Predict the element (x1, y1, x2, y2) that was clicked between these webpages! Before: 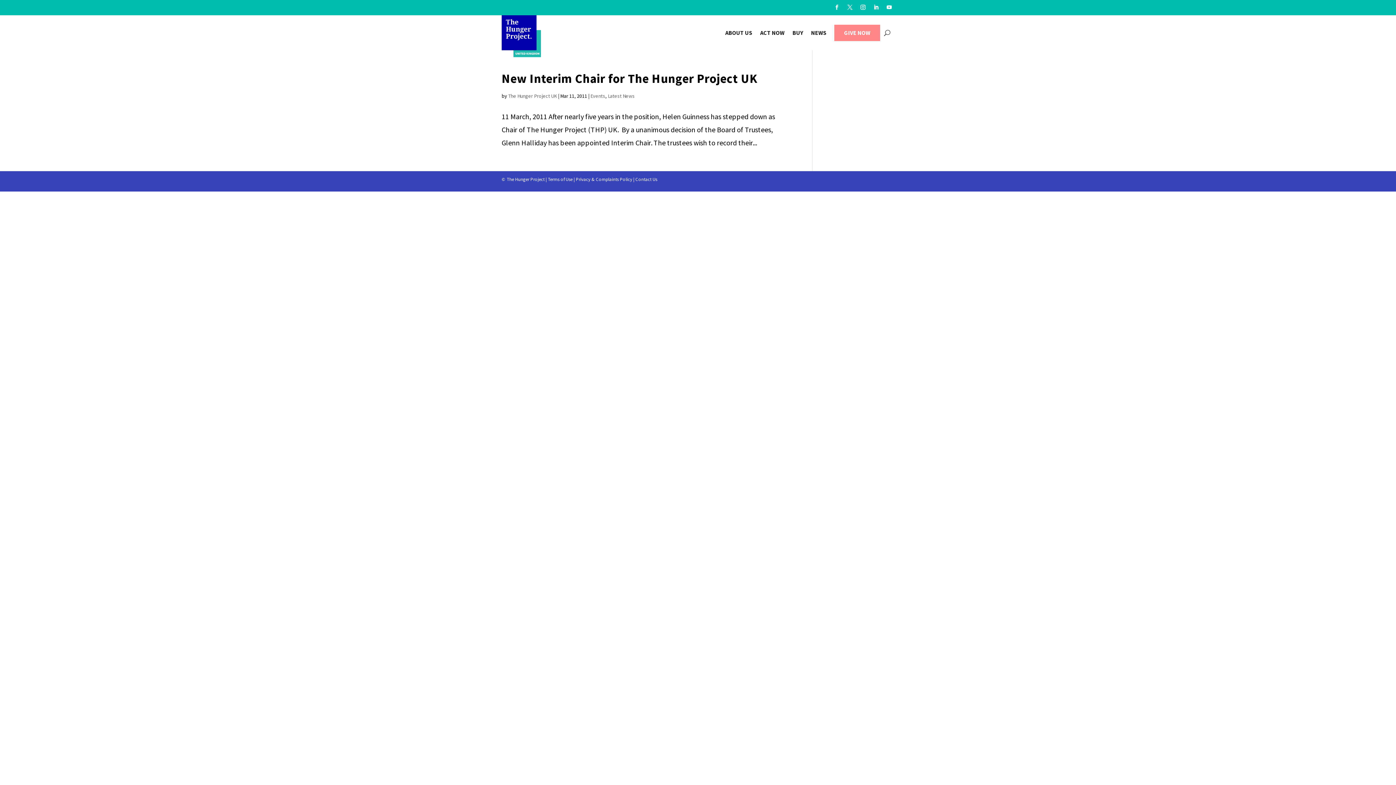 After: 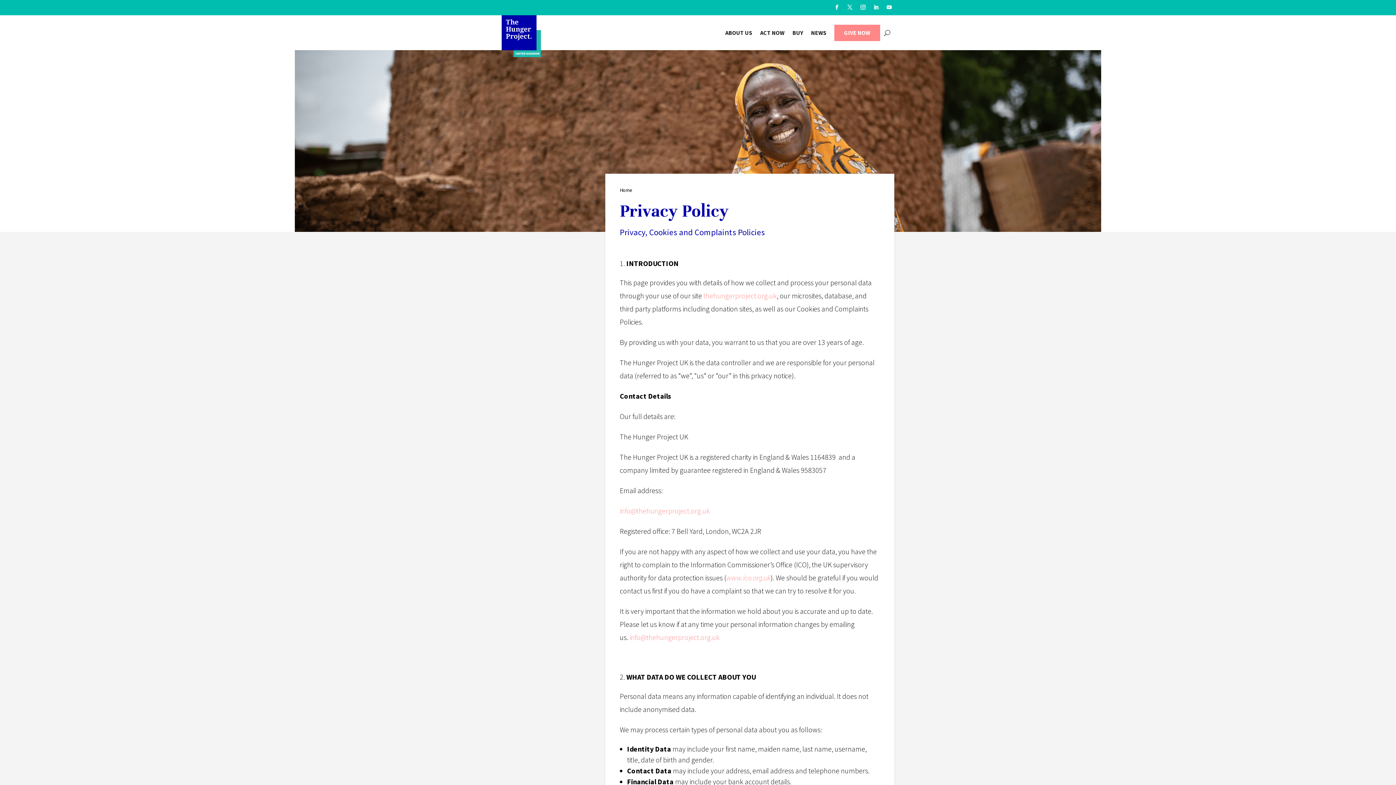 Action: bbox: (576, 176, 632, 182) label: Privacy & Complaints Policy